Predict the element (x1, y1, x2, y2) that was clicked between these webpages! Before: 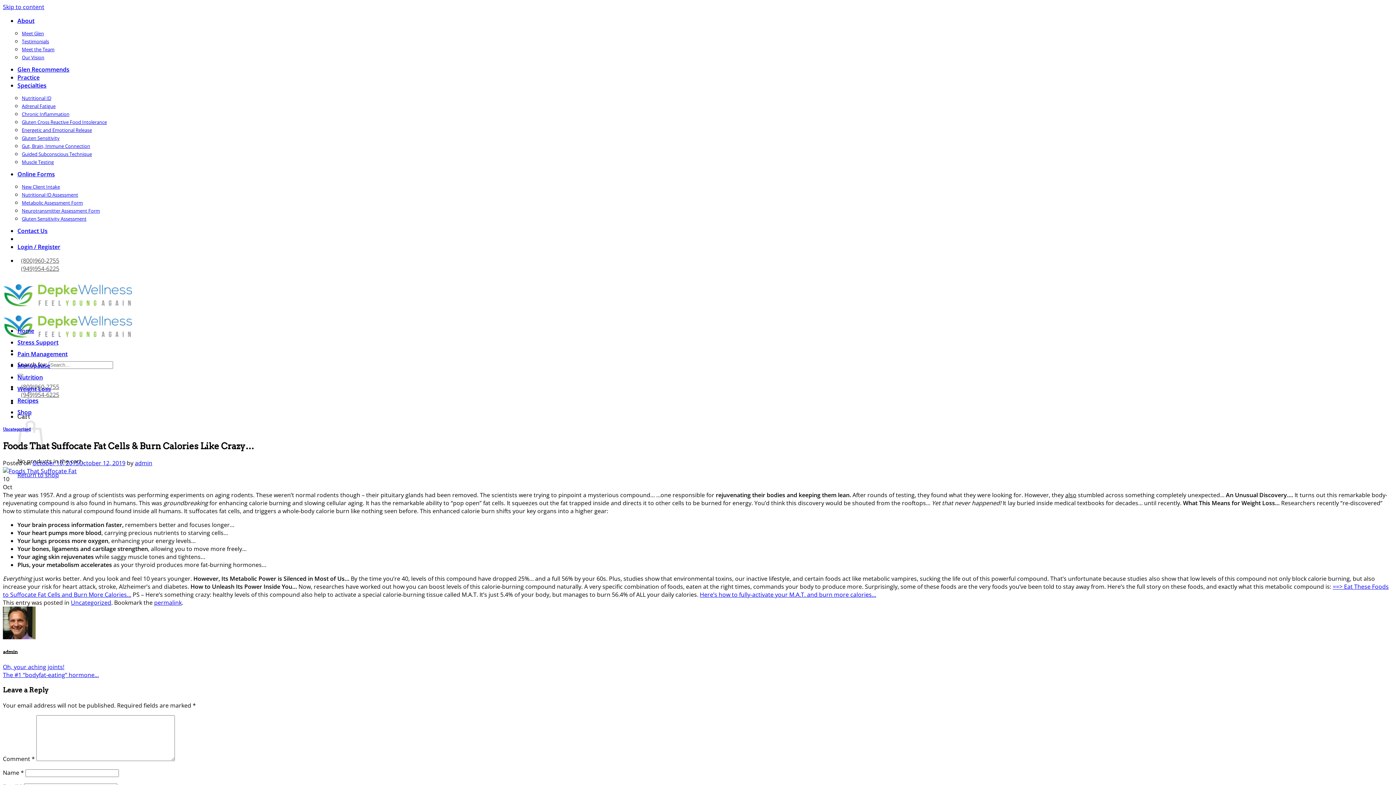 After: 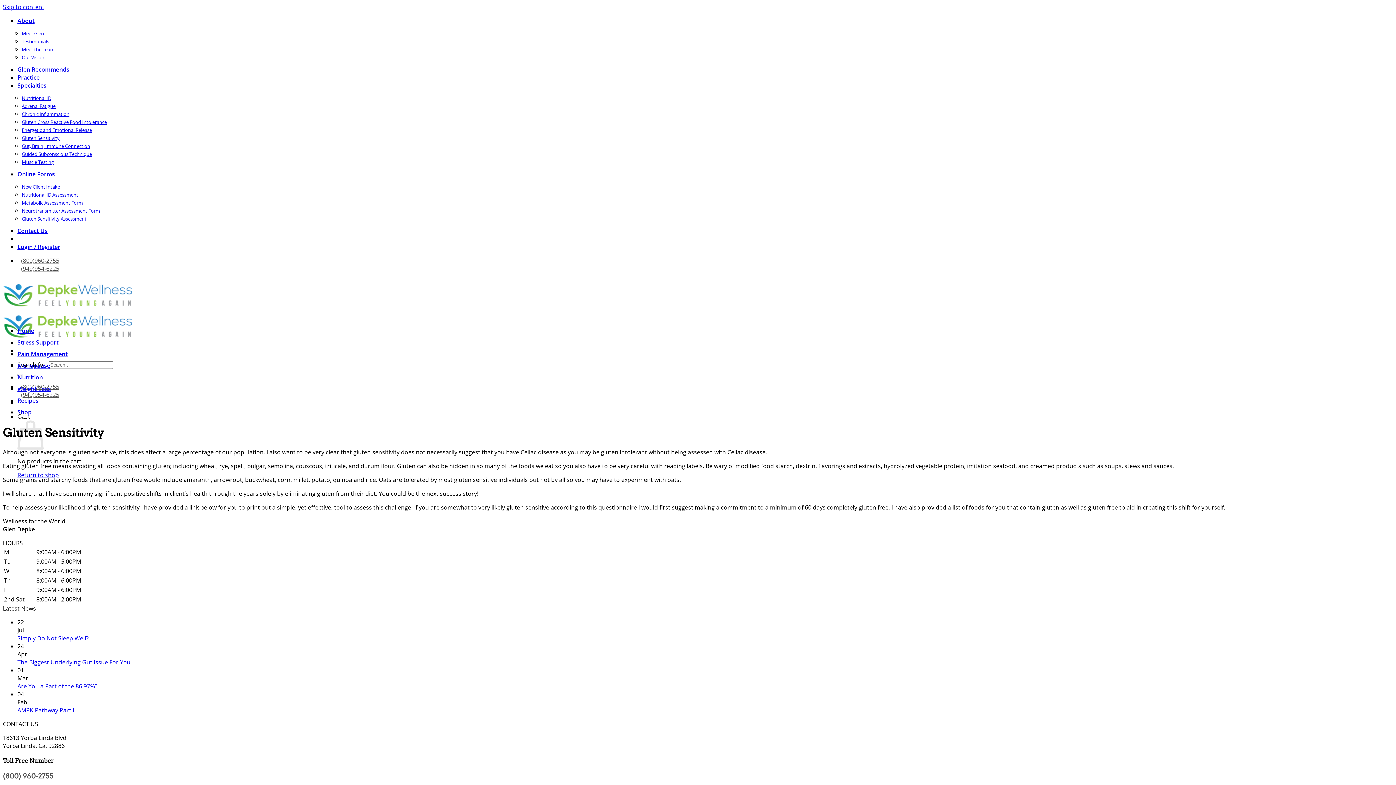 Action: bbox: (21, 134, 59, 141) label: Gluten Sensitivity